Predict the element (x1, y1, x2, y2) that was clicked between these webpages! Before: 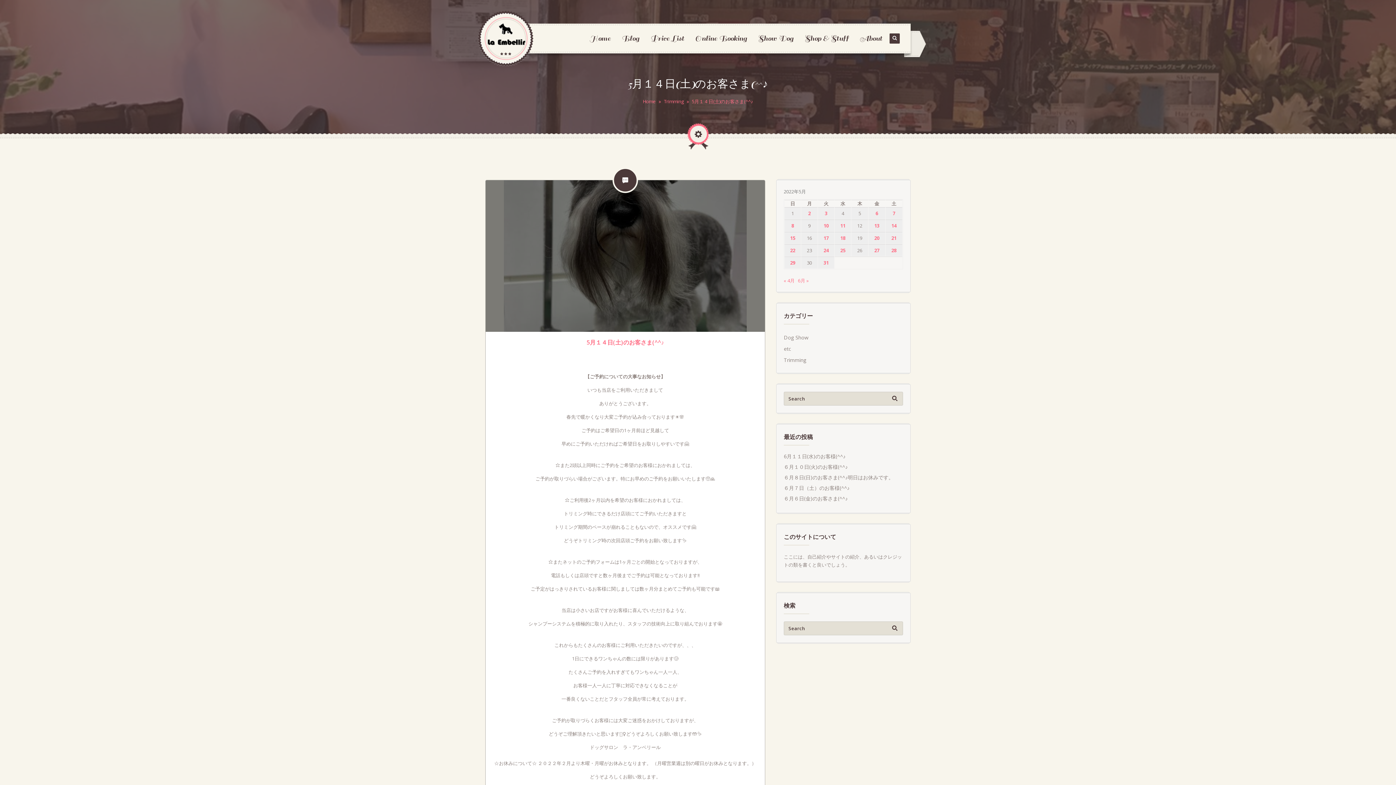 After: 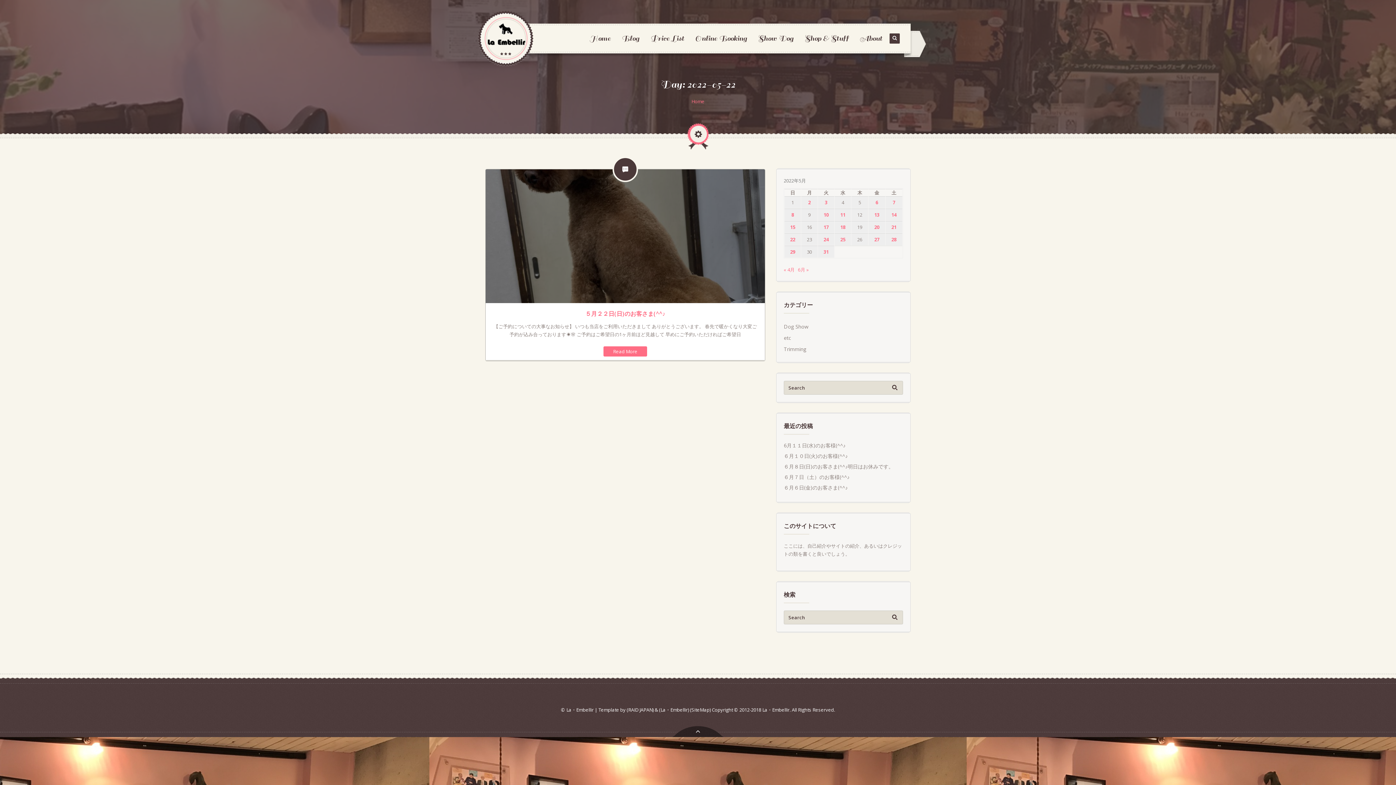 Action: label: 2022年5月22日 に投稿を公開 bbox: (790, 247, 795, 253)